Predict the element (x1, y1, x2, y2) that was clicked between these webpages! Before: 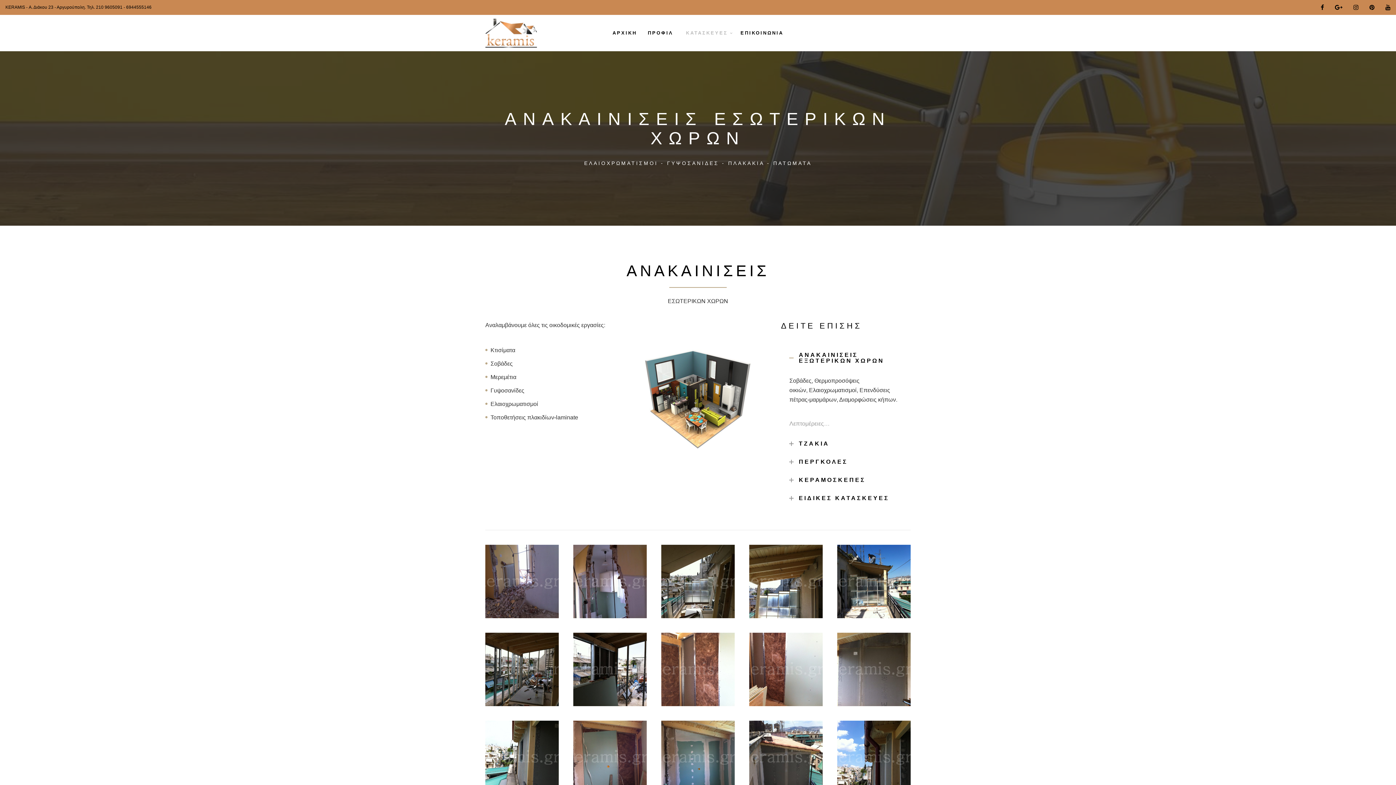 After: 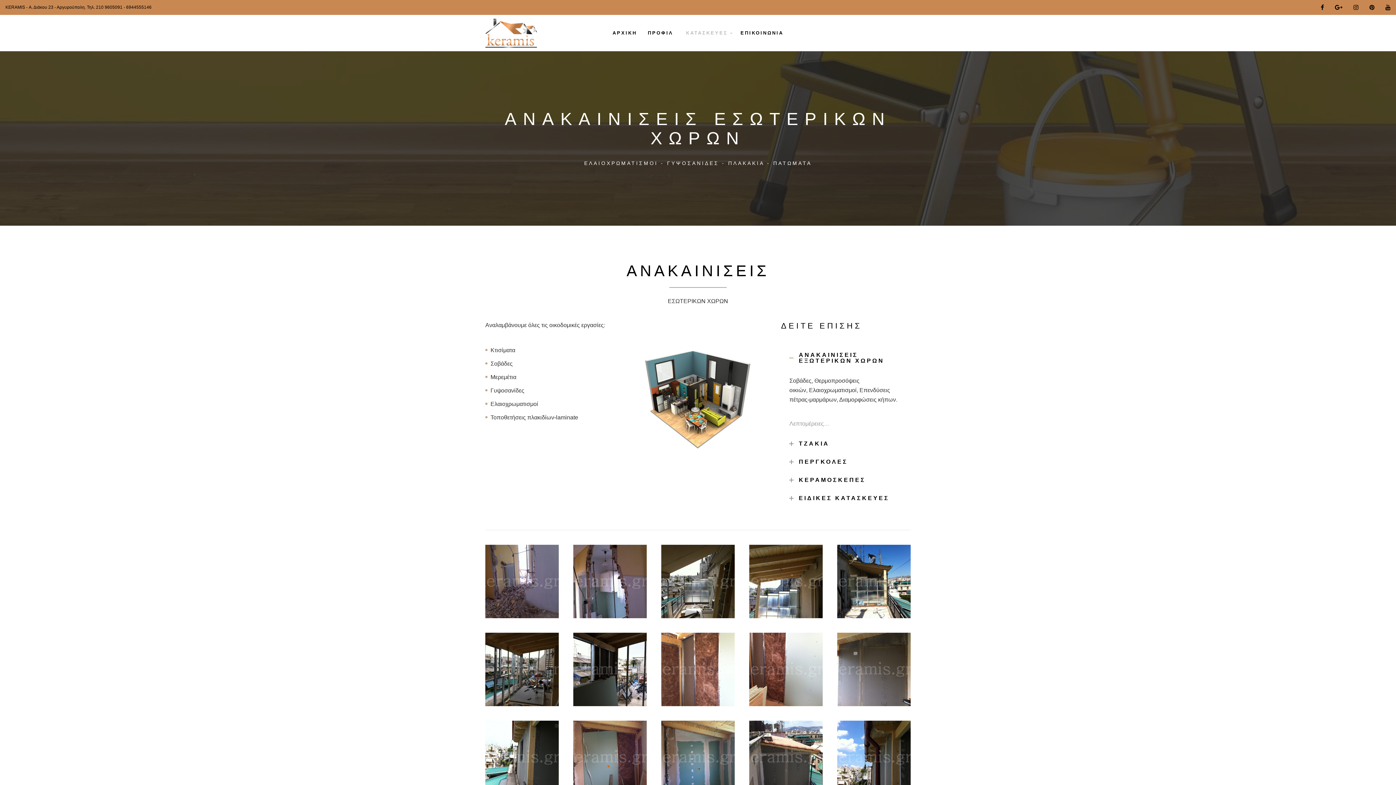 Action: bbox: (782, 347, 909, 369) label: ΑΝΑΚΑΙΝΙΣΕΙΣ ΕΞΩΤΕΡΙΚΩΝ ΧΩΡΩΝ